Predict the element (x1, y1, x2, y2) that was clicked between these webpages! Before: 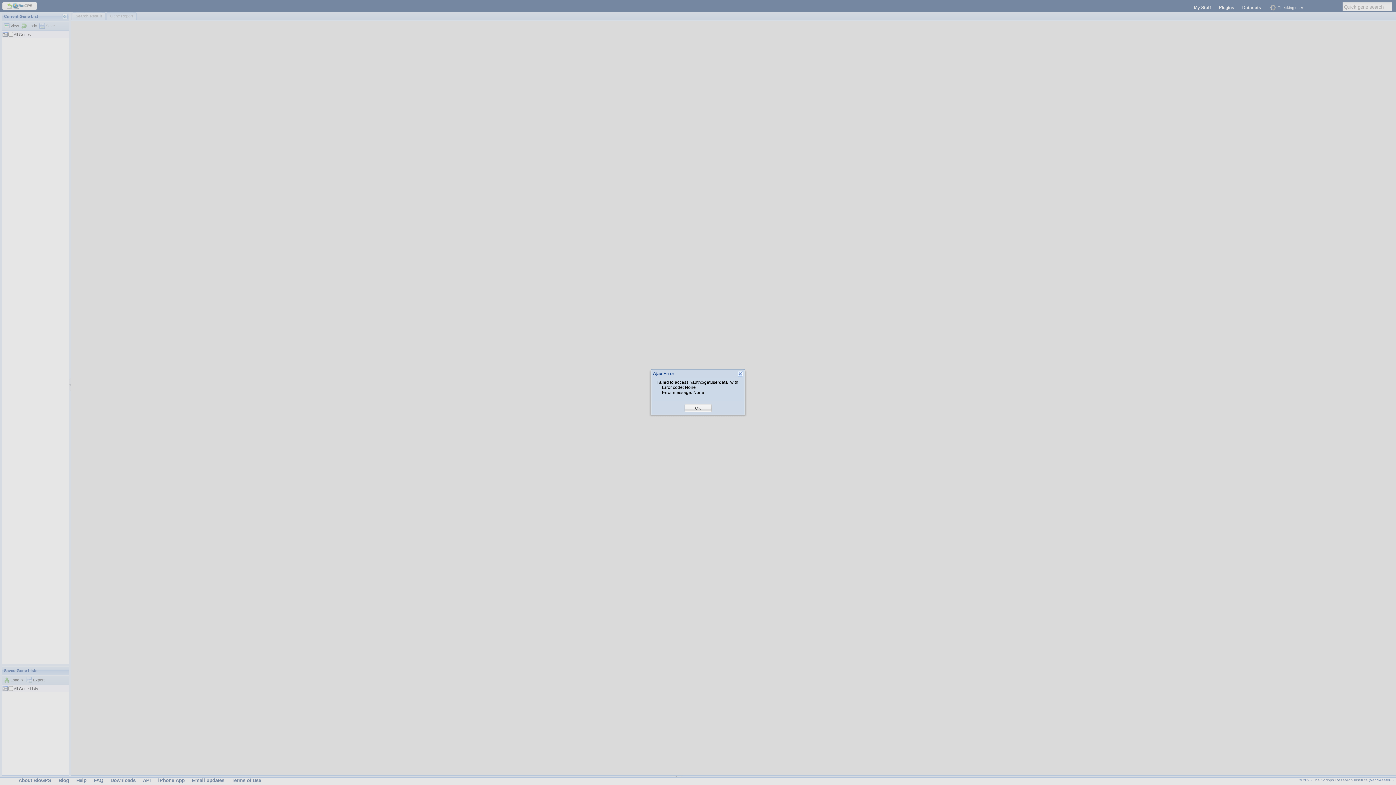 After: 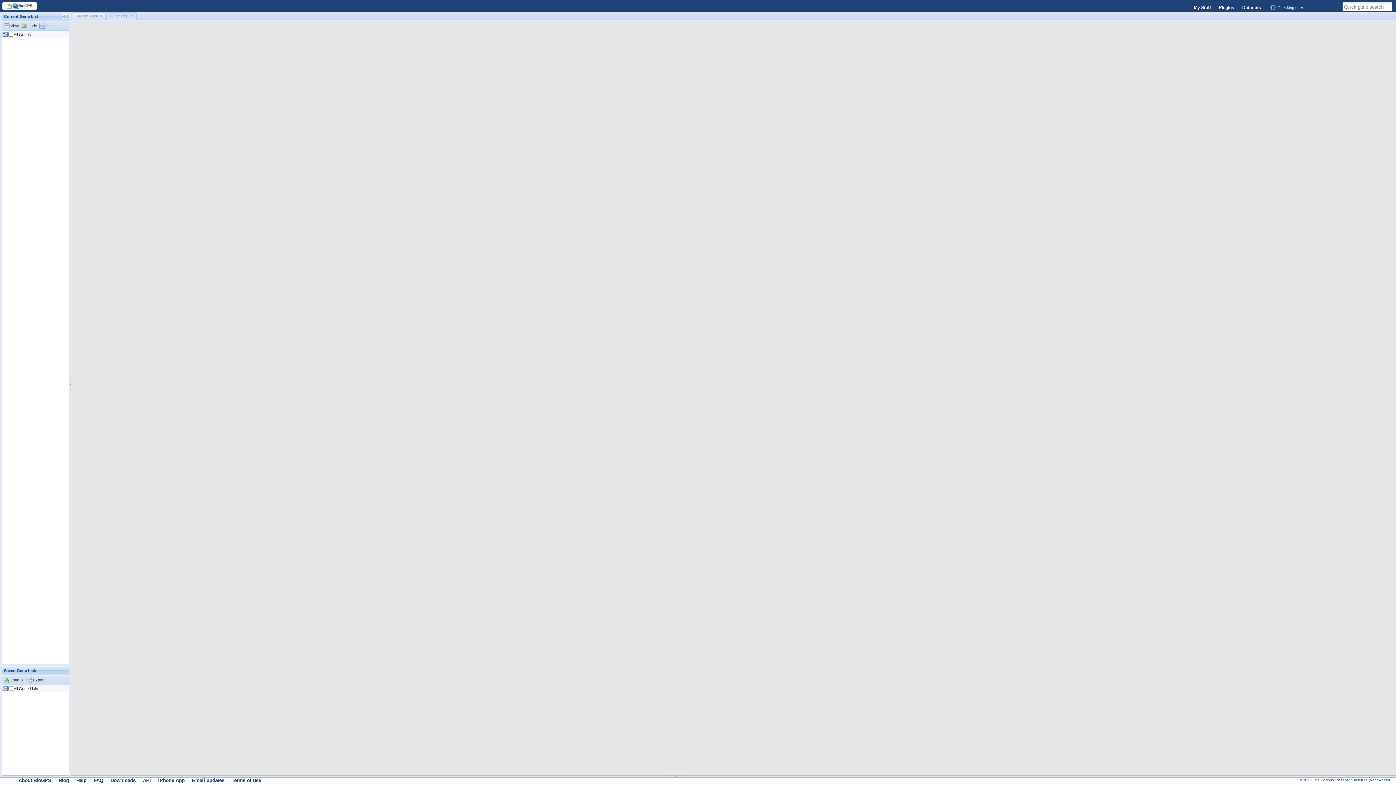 Action: label: OK bbox: (695, 405, 701, 411)